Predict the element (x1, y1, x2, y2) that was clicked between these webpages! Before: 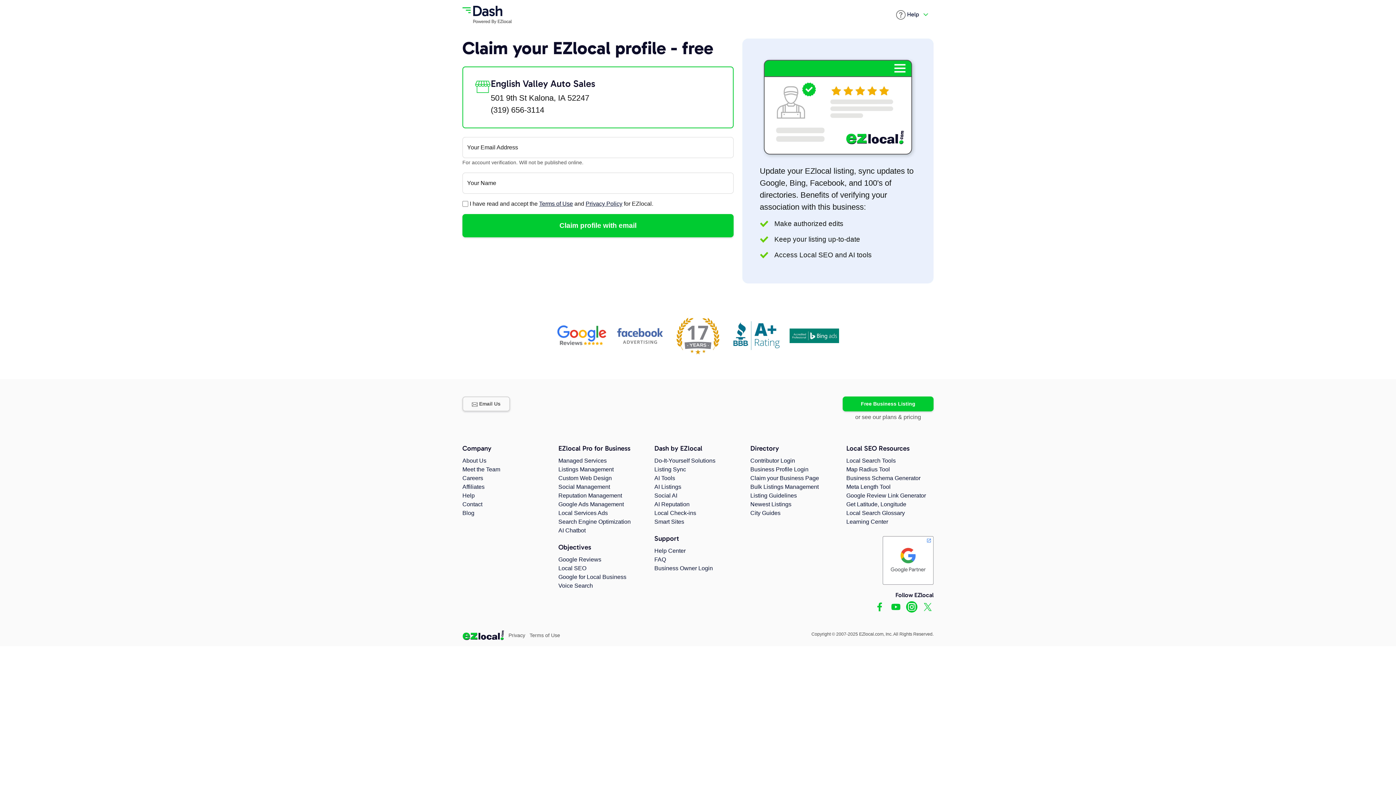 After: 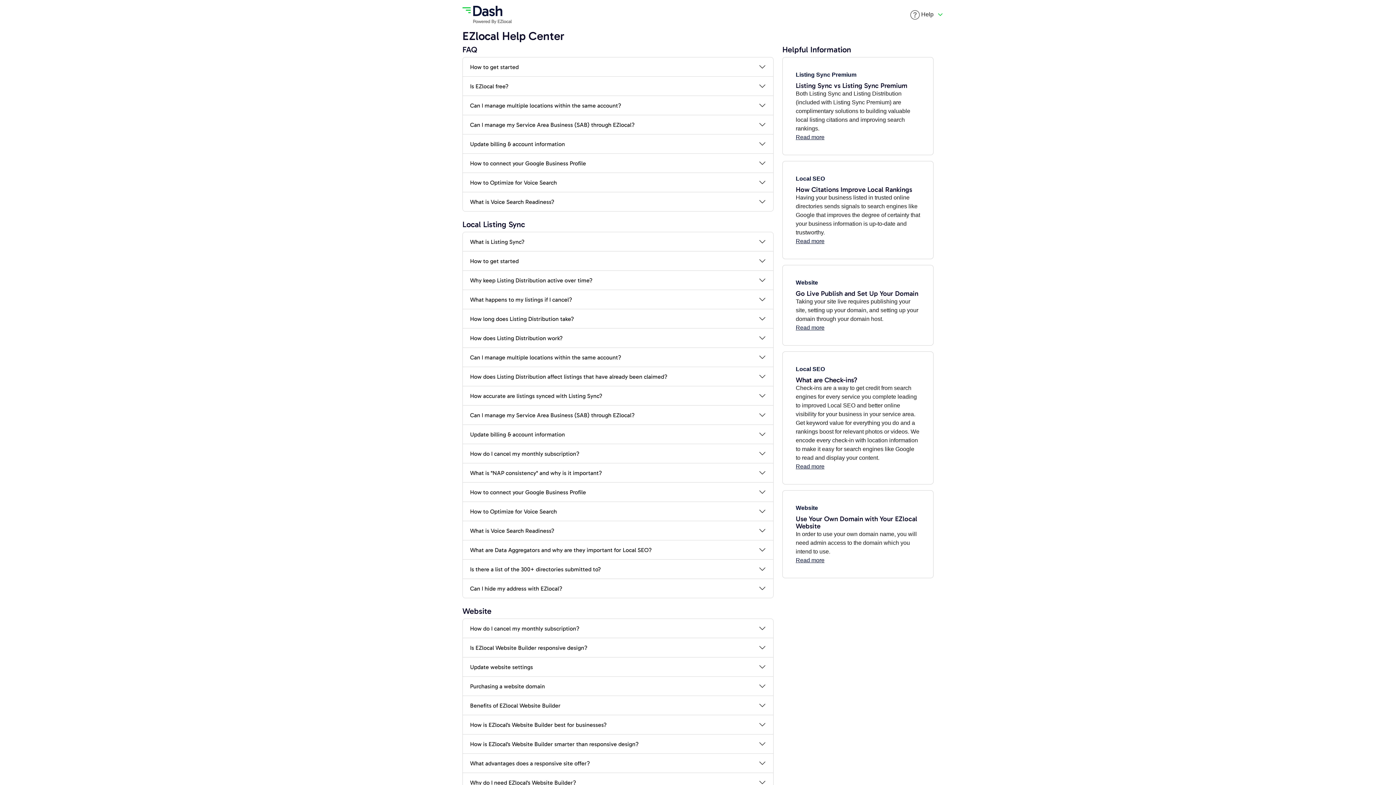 Action: label: Help Center bbox: (654, 548, 685, 554)